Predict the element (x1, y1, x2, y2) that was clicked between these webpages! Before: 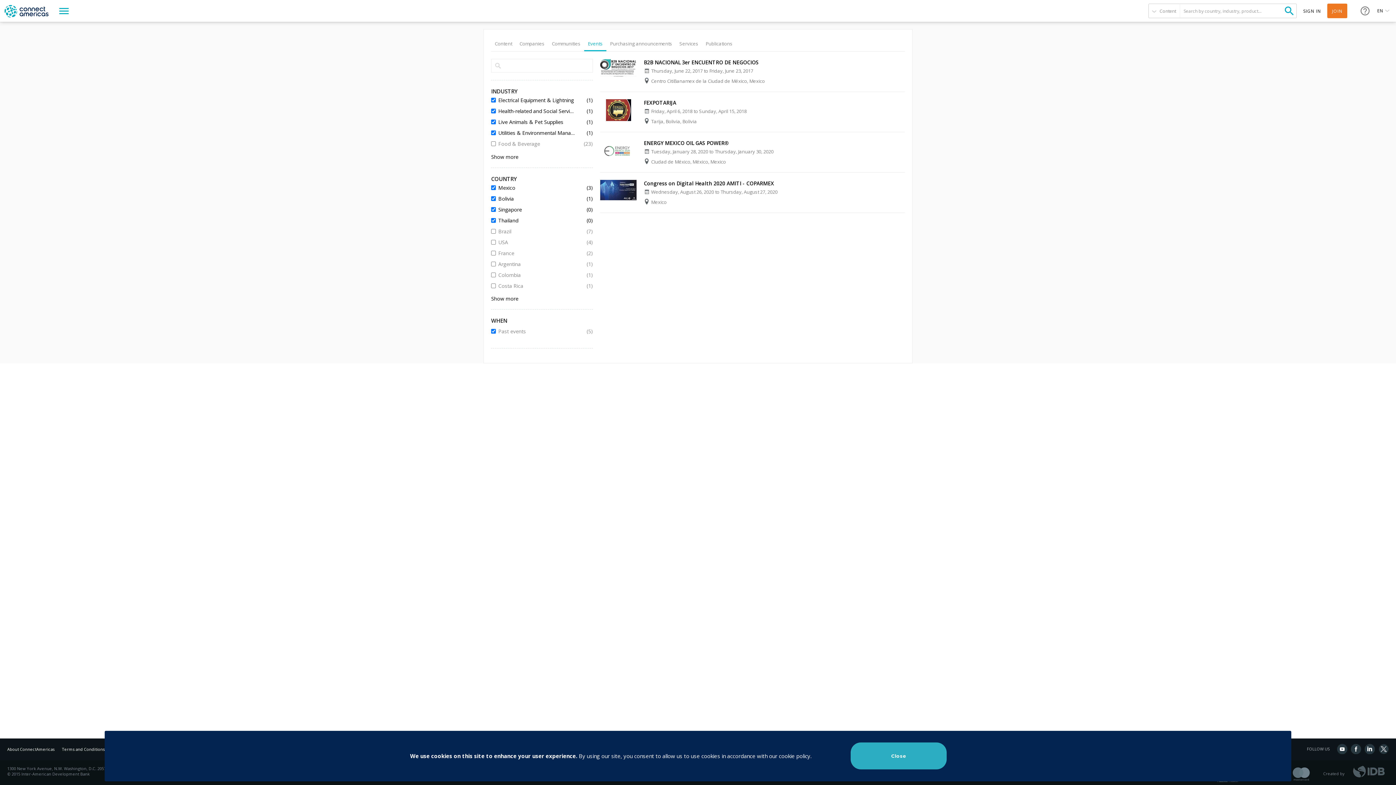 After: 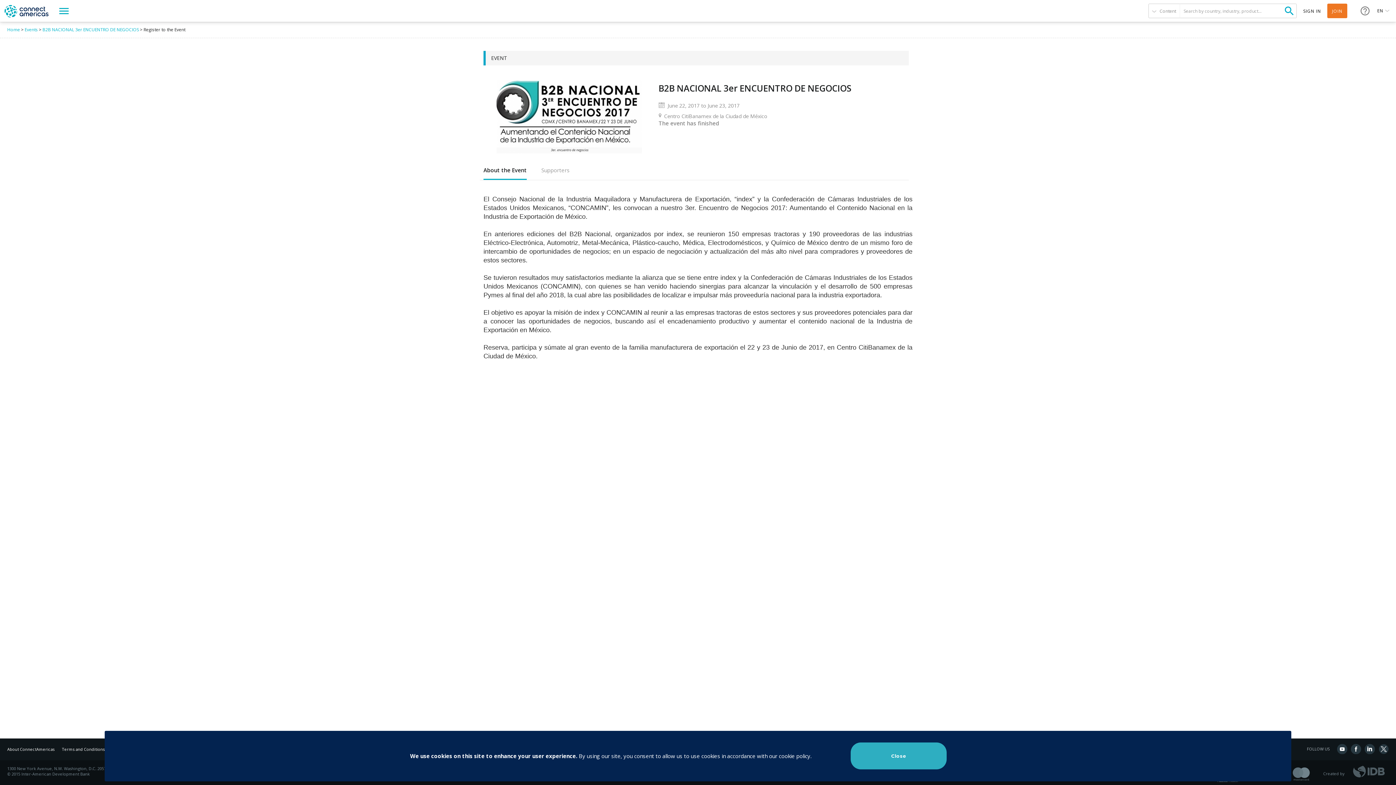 Action: label: B2B NACIONAL 3er ENCUENTRO DE NEGOCIOS bbox: (644, 58, 758, 65)